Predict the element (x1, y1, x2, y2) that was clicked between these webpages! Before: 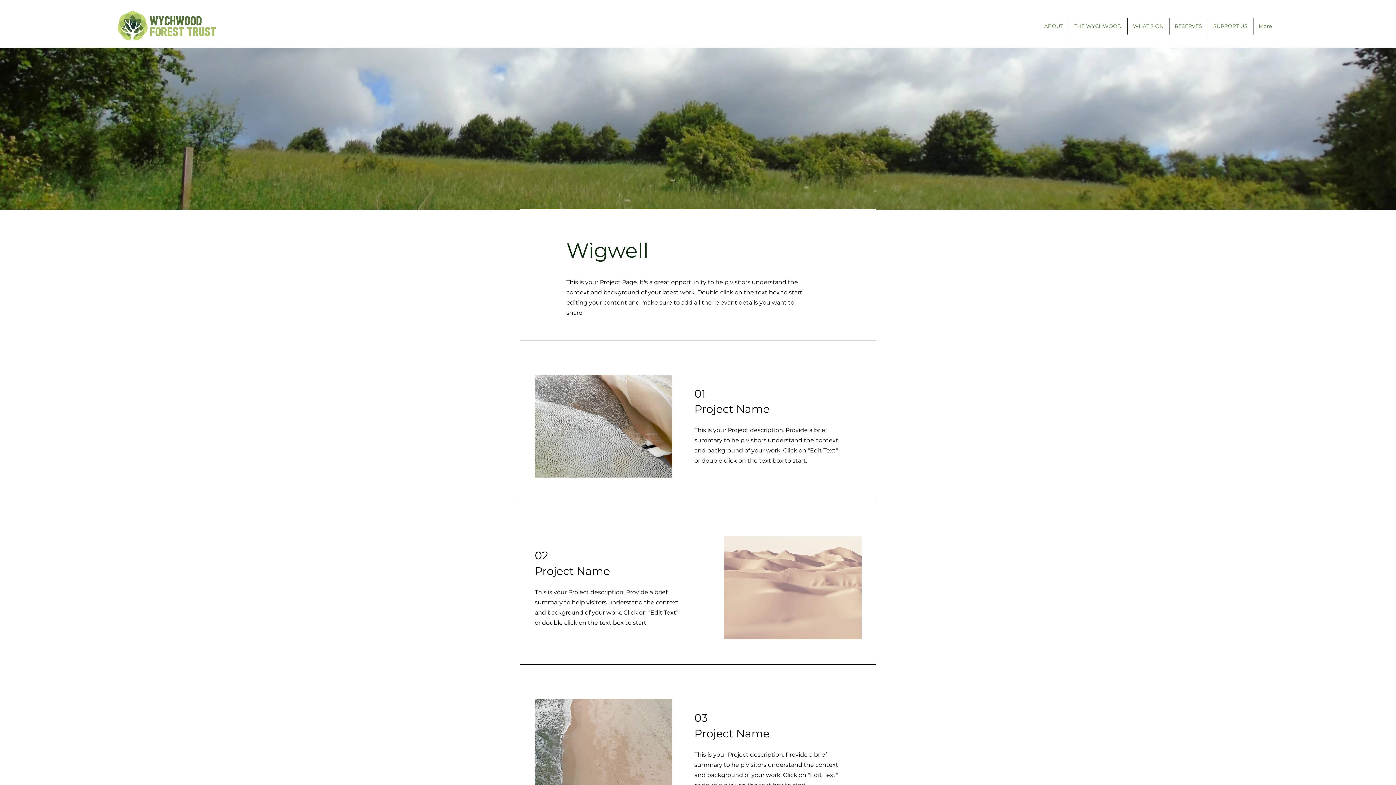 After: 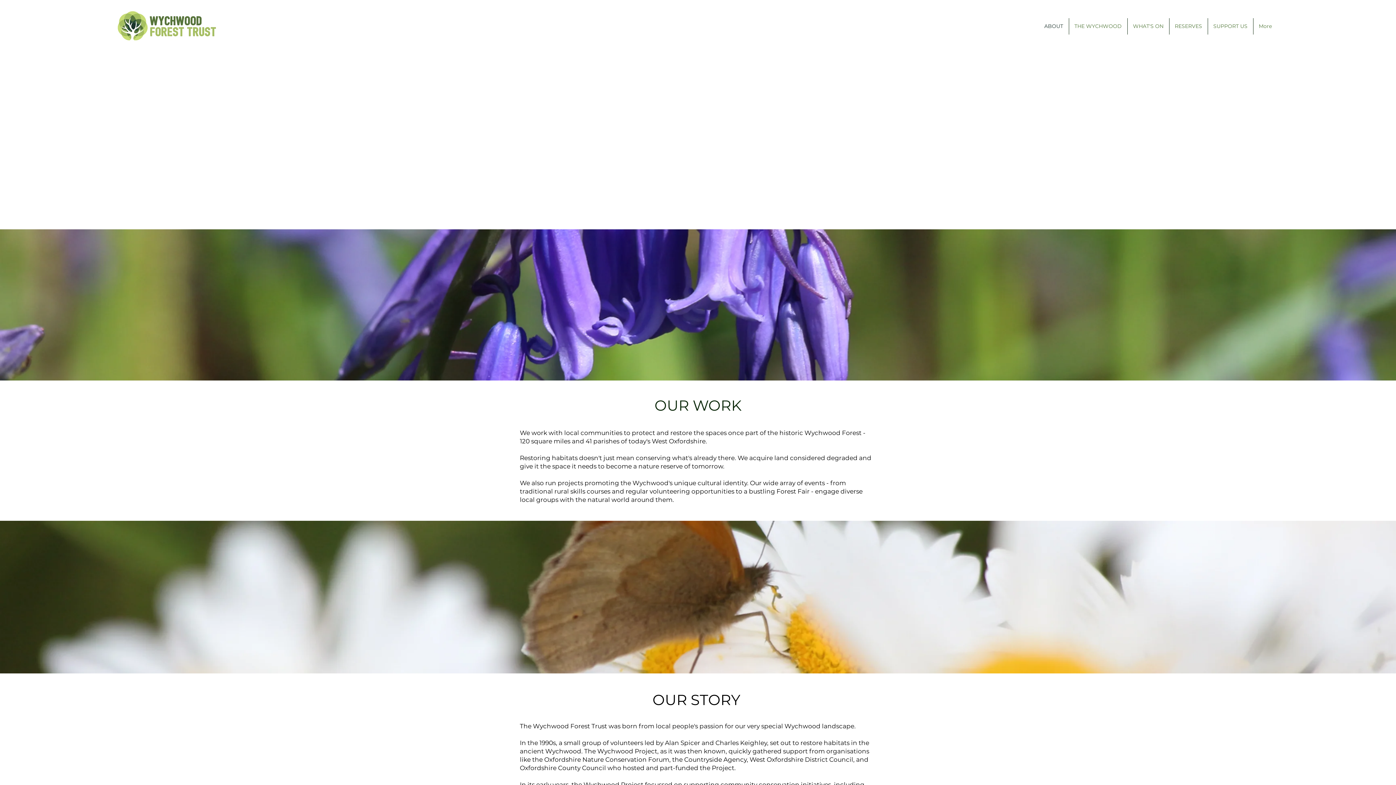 Action: label: ABOUT bbox: (1039, 18, 1068, 34)